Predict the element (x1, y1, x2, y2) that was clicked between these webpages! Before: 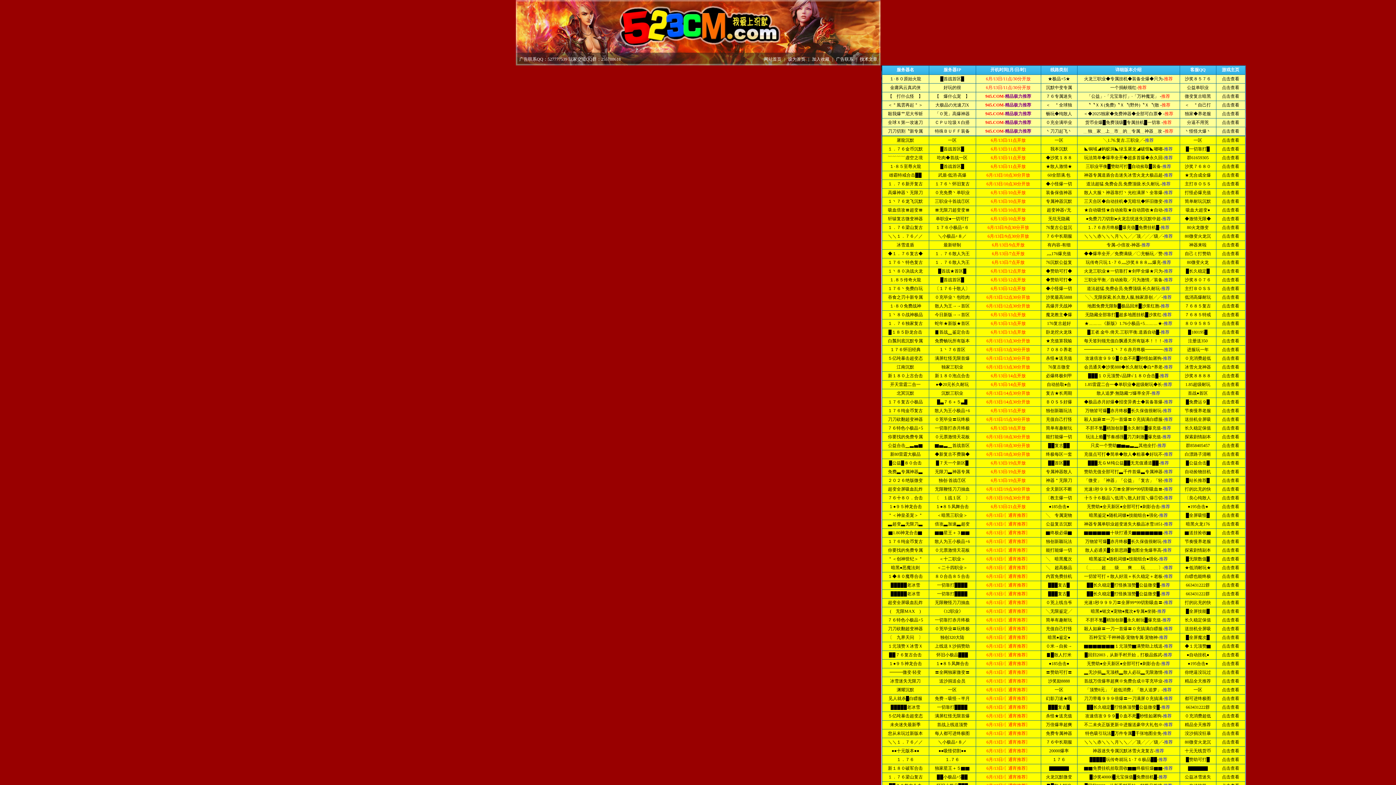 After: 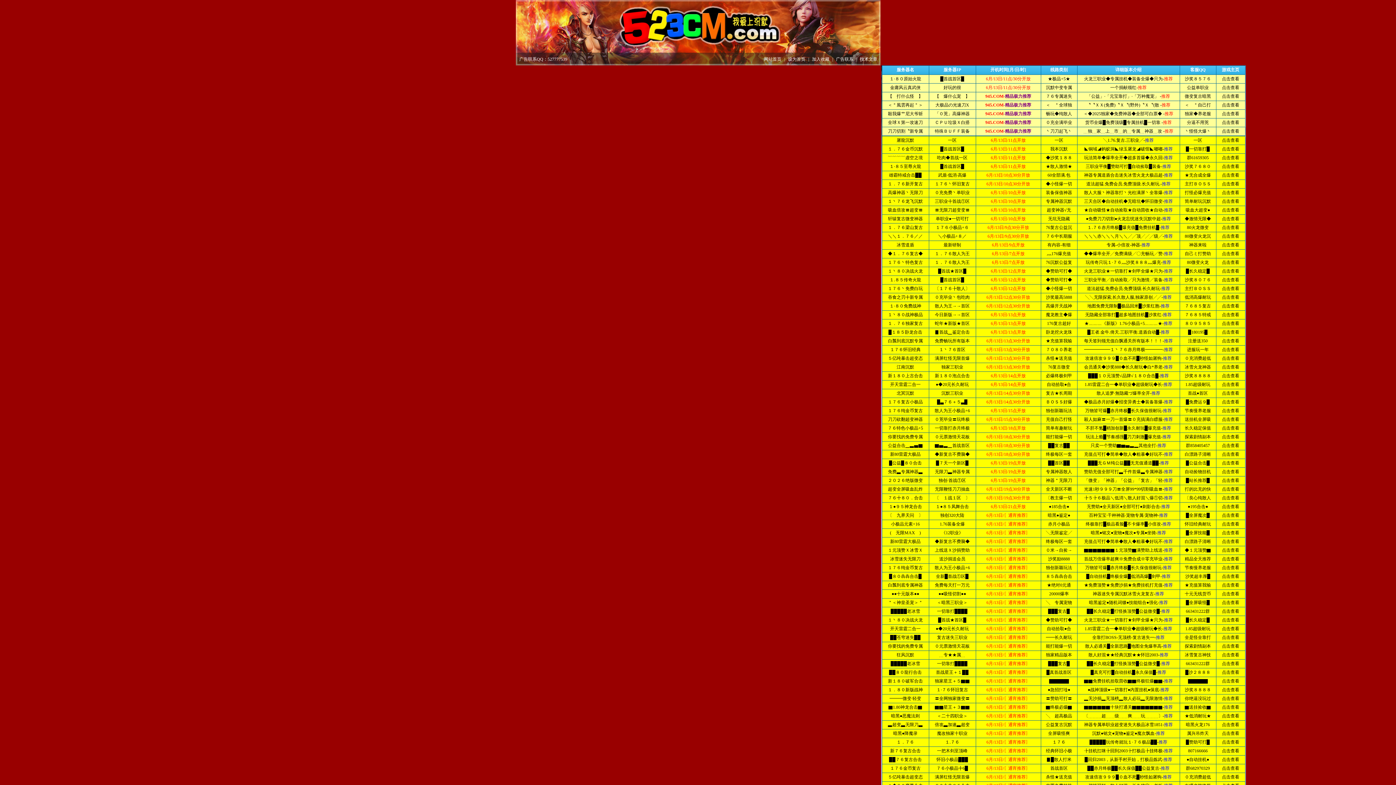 Action: bbox: (764, 56, 781, 61) label: 网站首页